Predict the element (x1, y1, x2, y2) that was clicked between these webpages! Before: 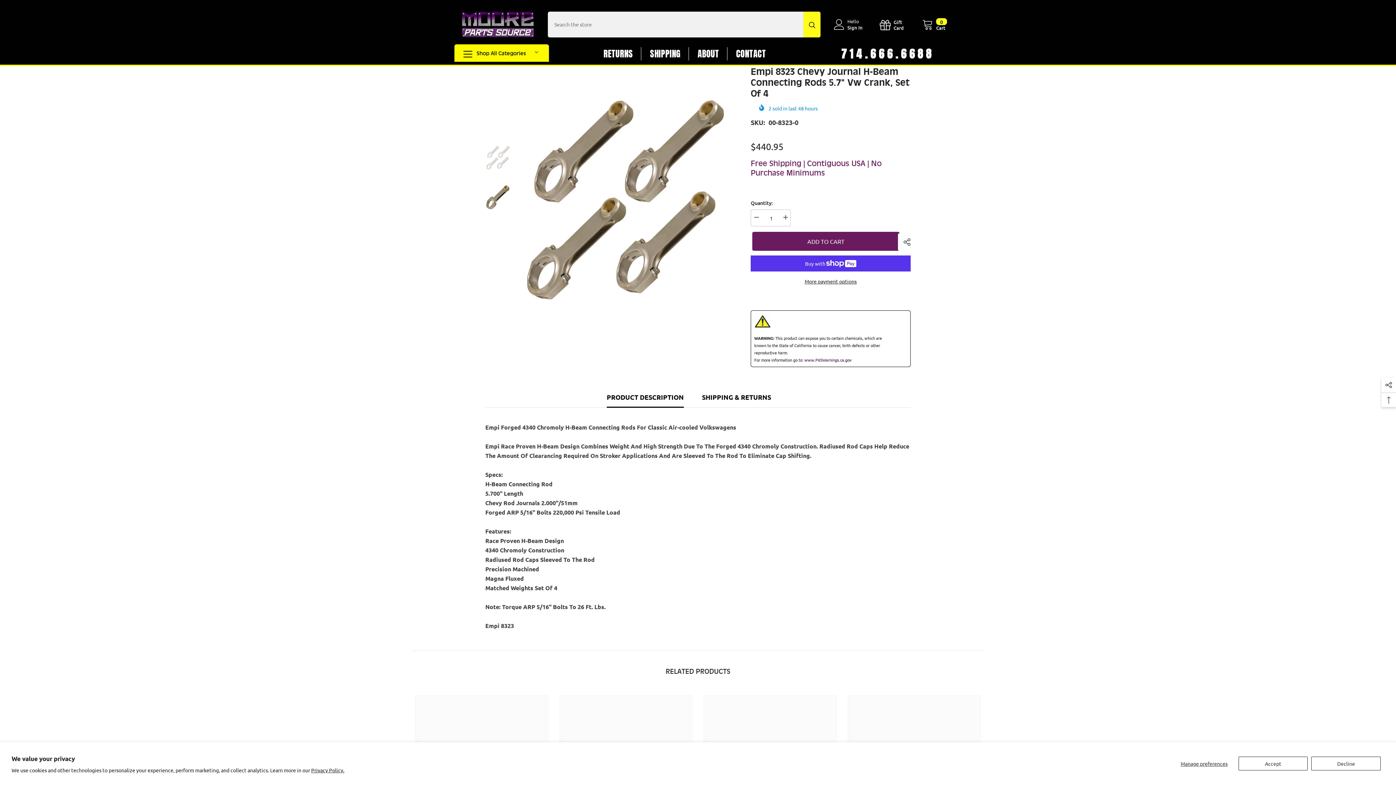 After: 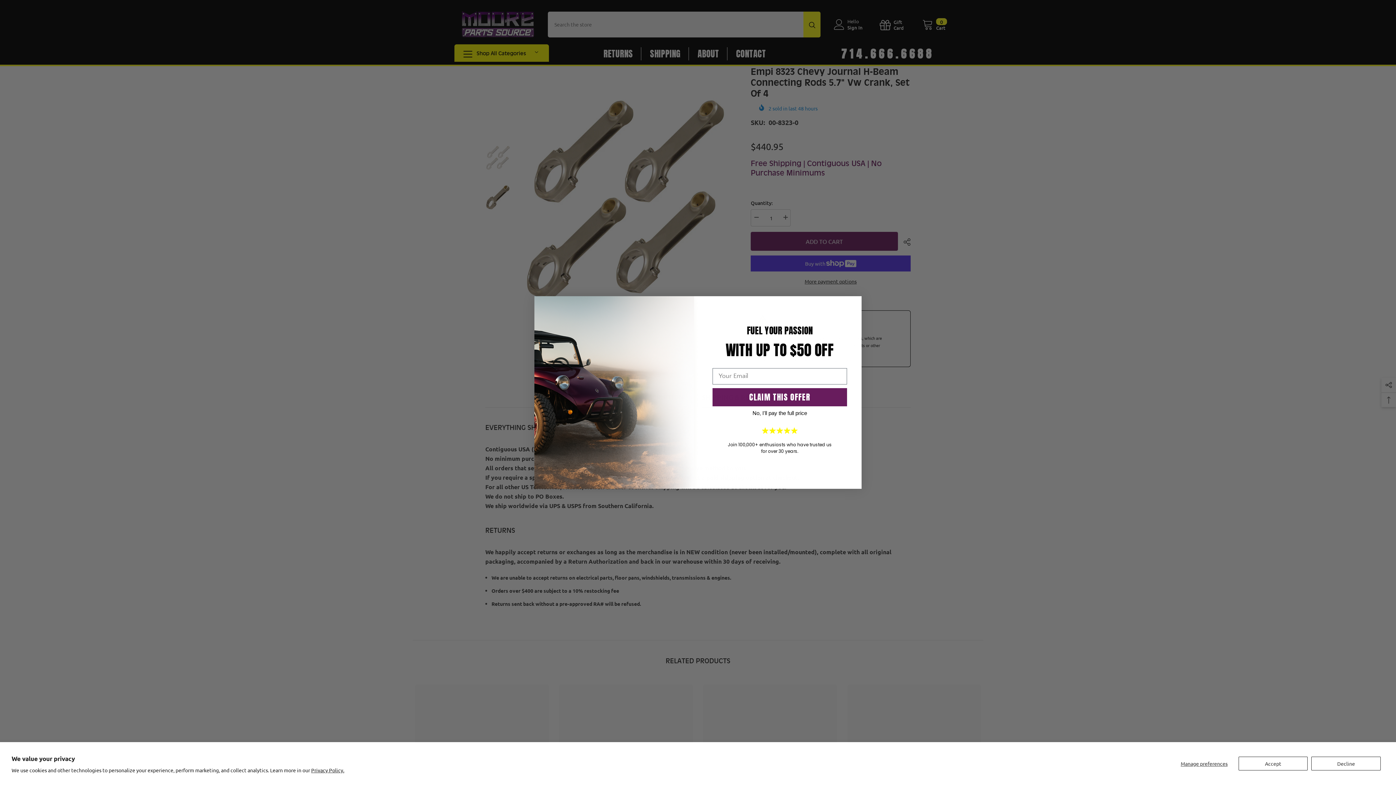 Action: label: SHIPPING & RETURNS bbox: (702, 387, 771, 407)